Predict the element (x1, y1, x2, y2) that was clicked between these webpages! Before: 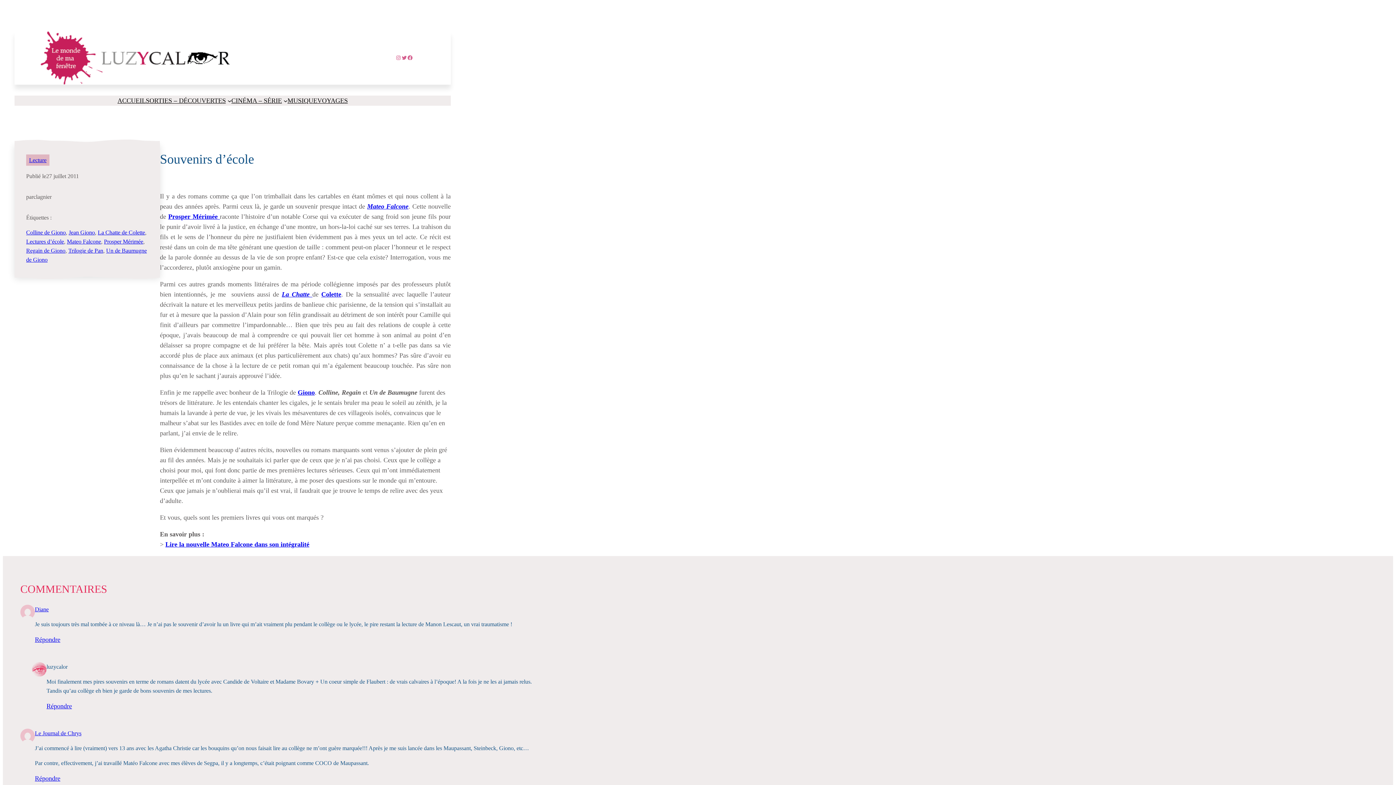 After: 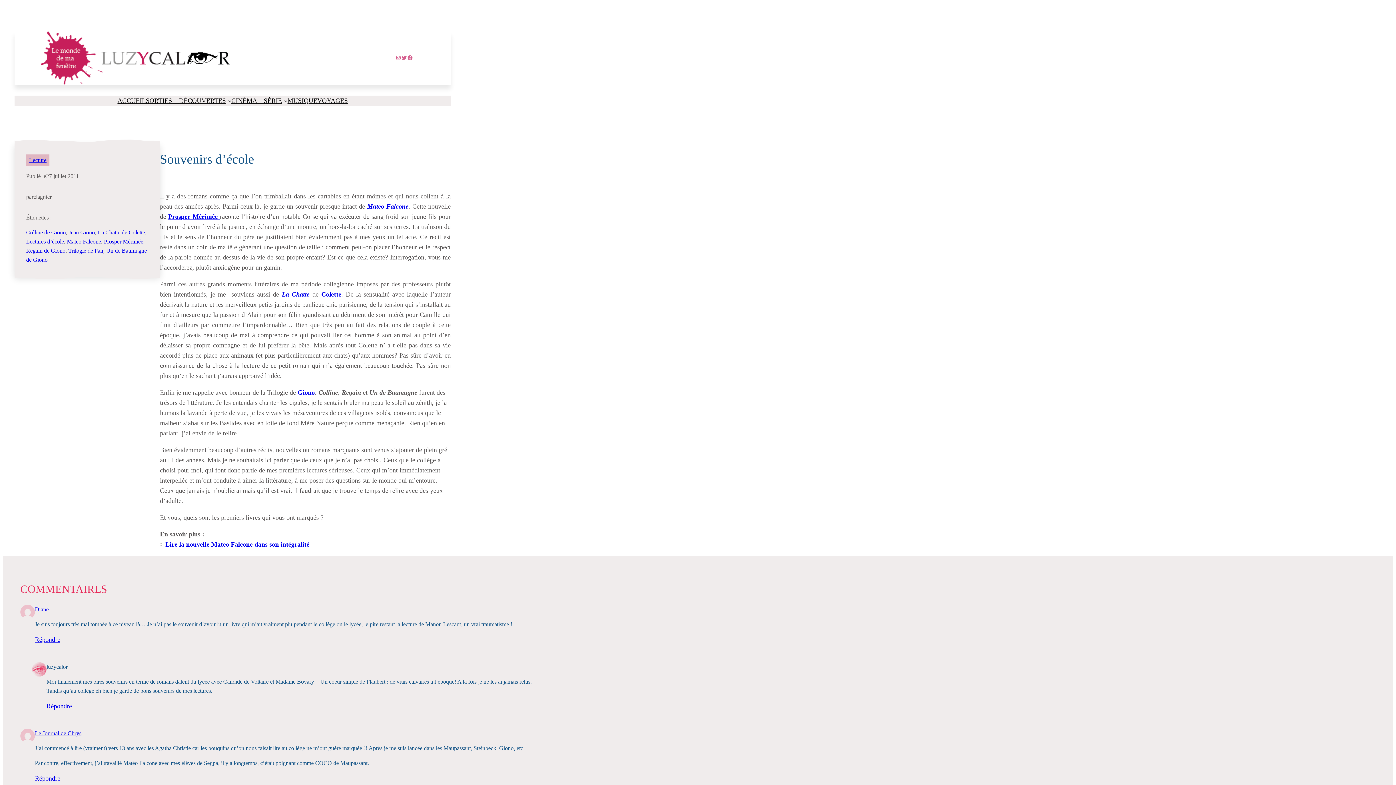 Action: label: Diane bbox: (34, 606, 48, 612)